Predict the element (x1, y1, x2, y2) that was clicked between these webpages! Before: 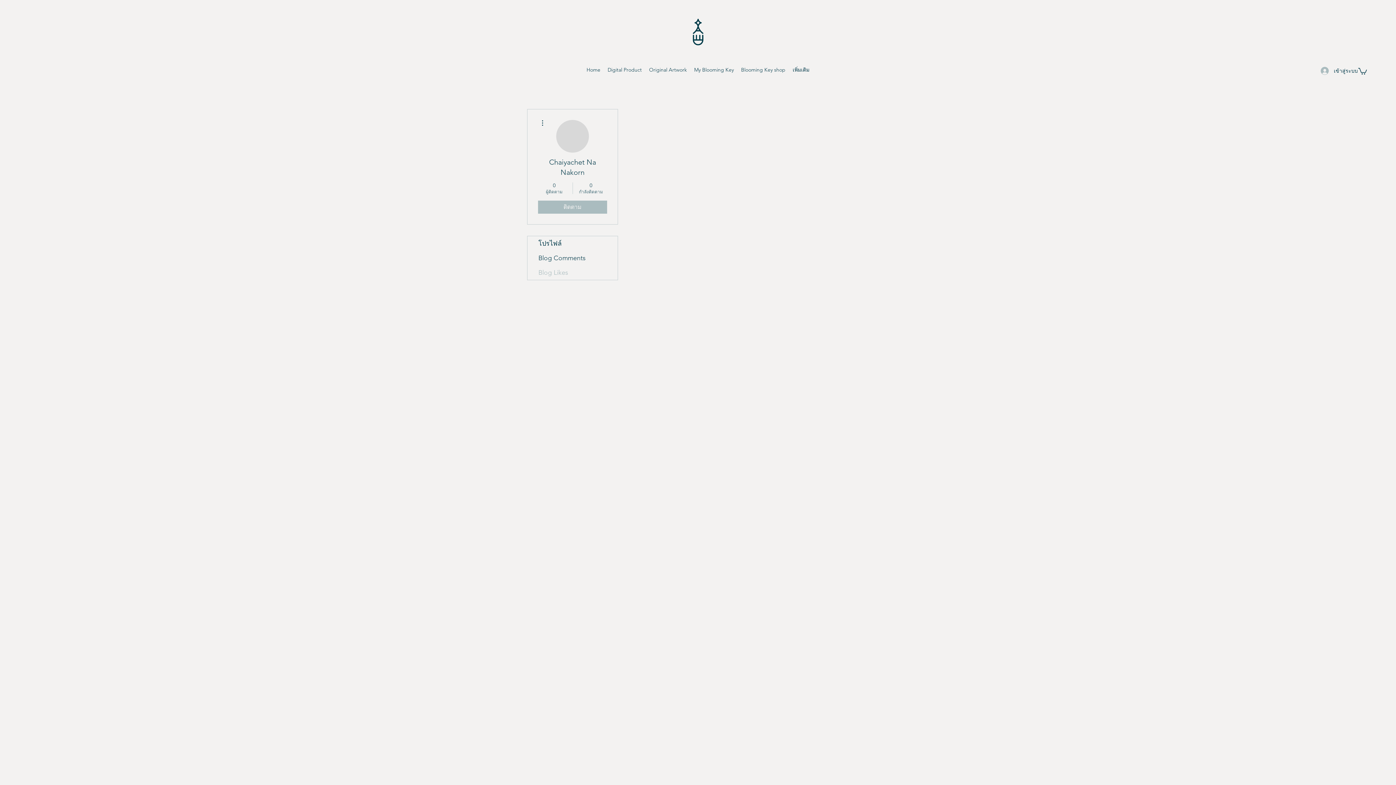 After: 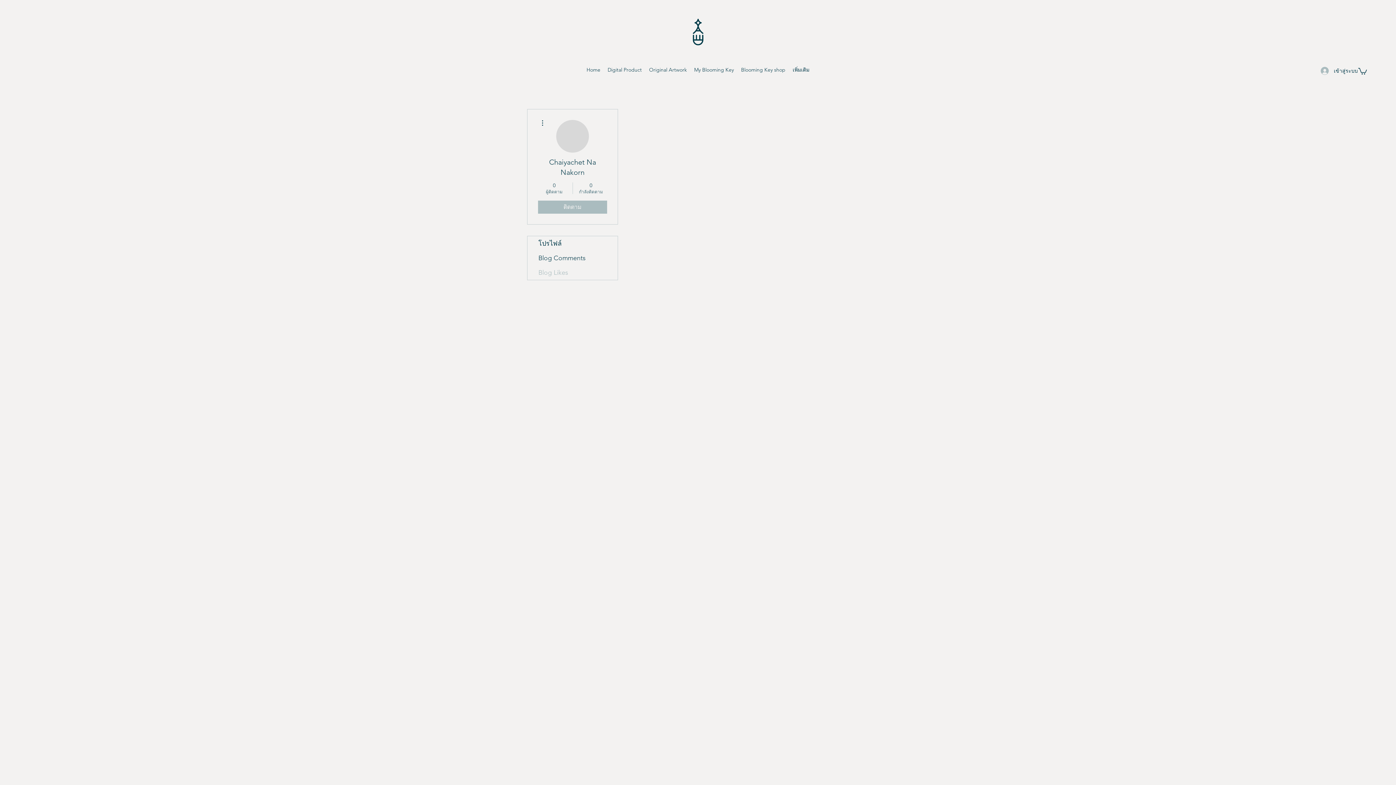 Action: label: Blog Likes bbox: (527, 265, 617, 280)